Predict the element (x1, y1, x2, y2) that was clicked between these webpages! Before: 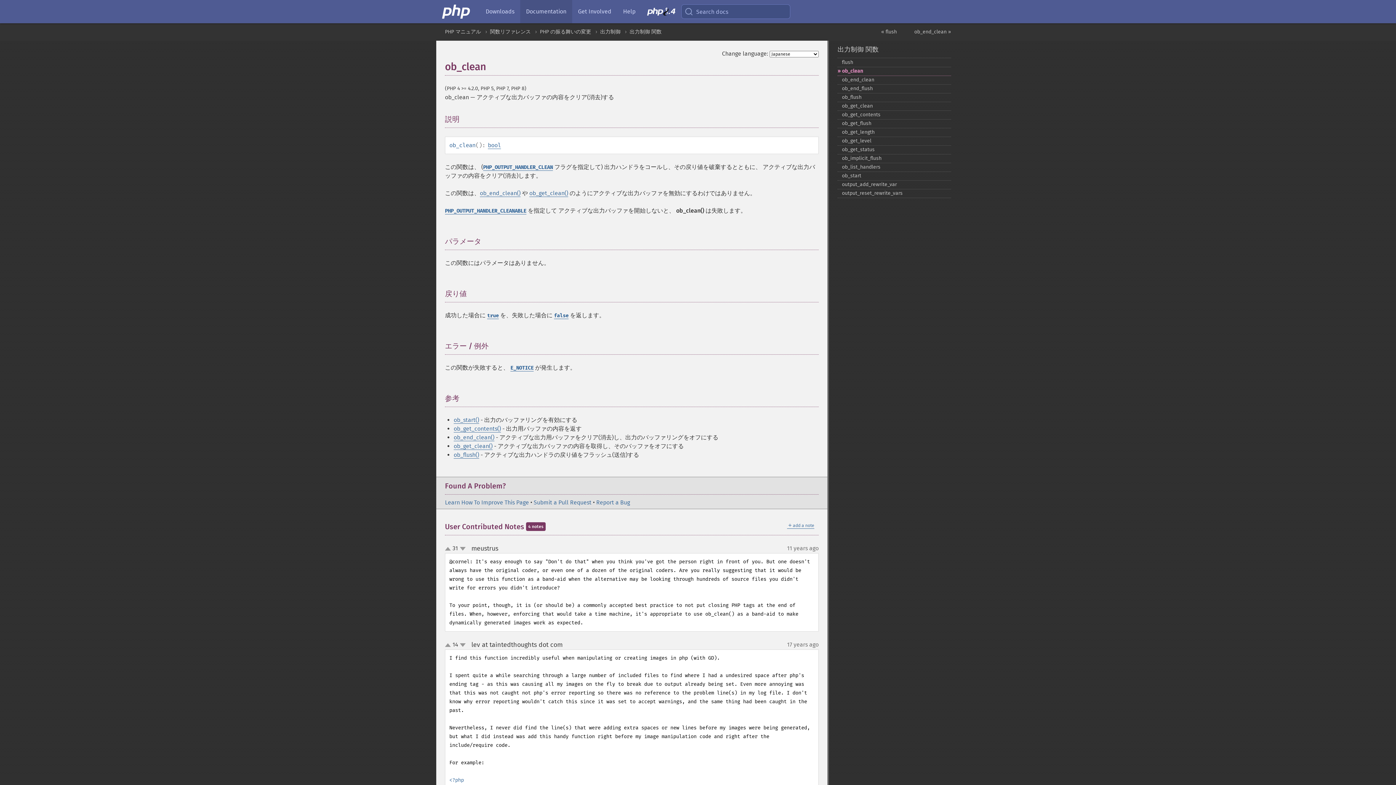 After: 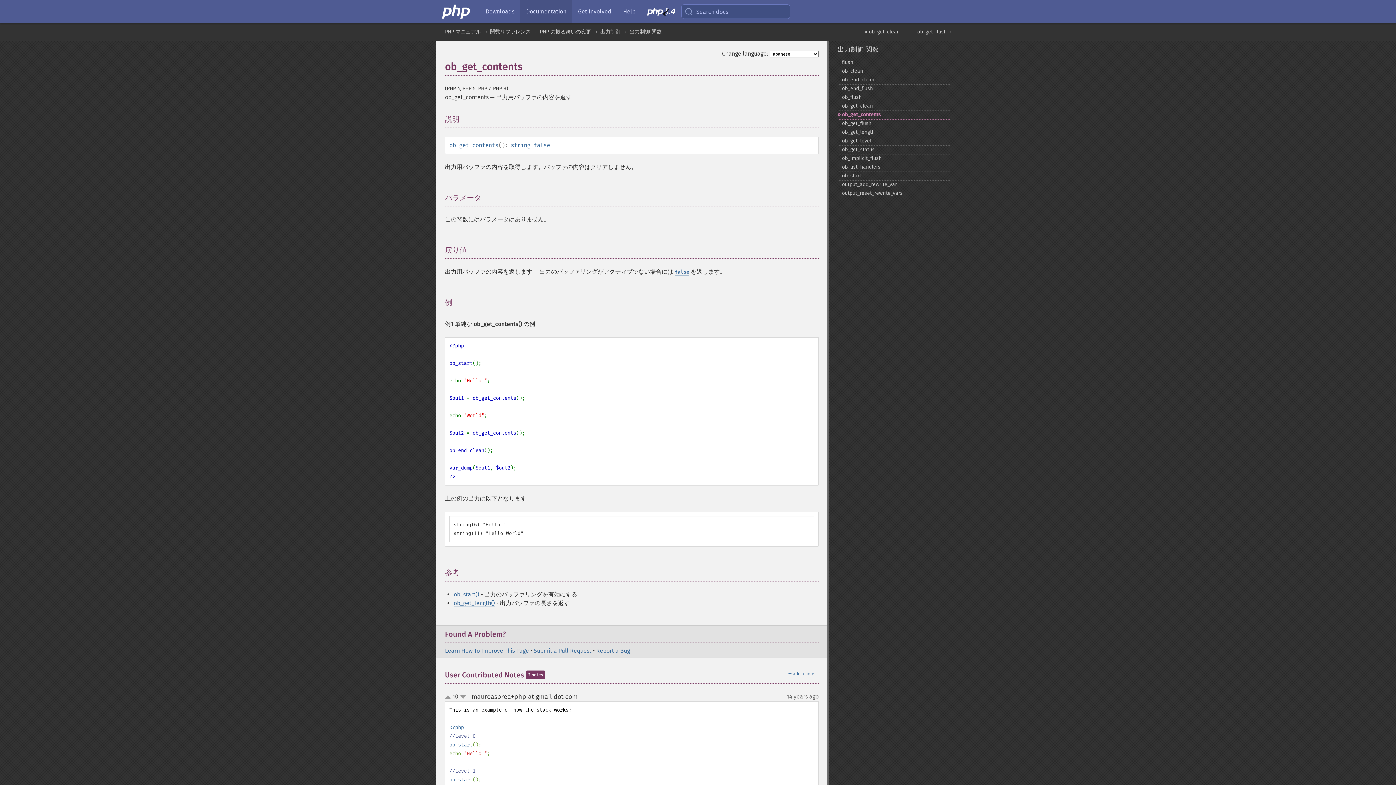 Action: label: ob_get_contents() bbox: (453, 425, 501, 432)